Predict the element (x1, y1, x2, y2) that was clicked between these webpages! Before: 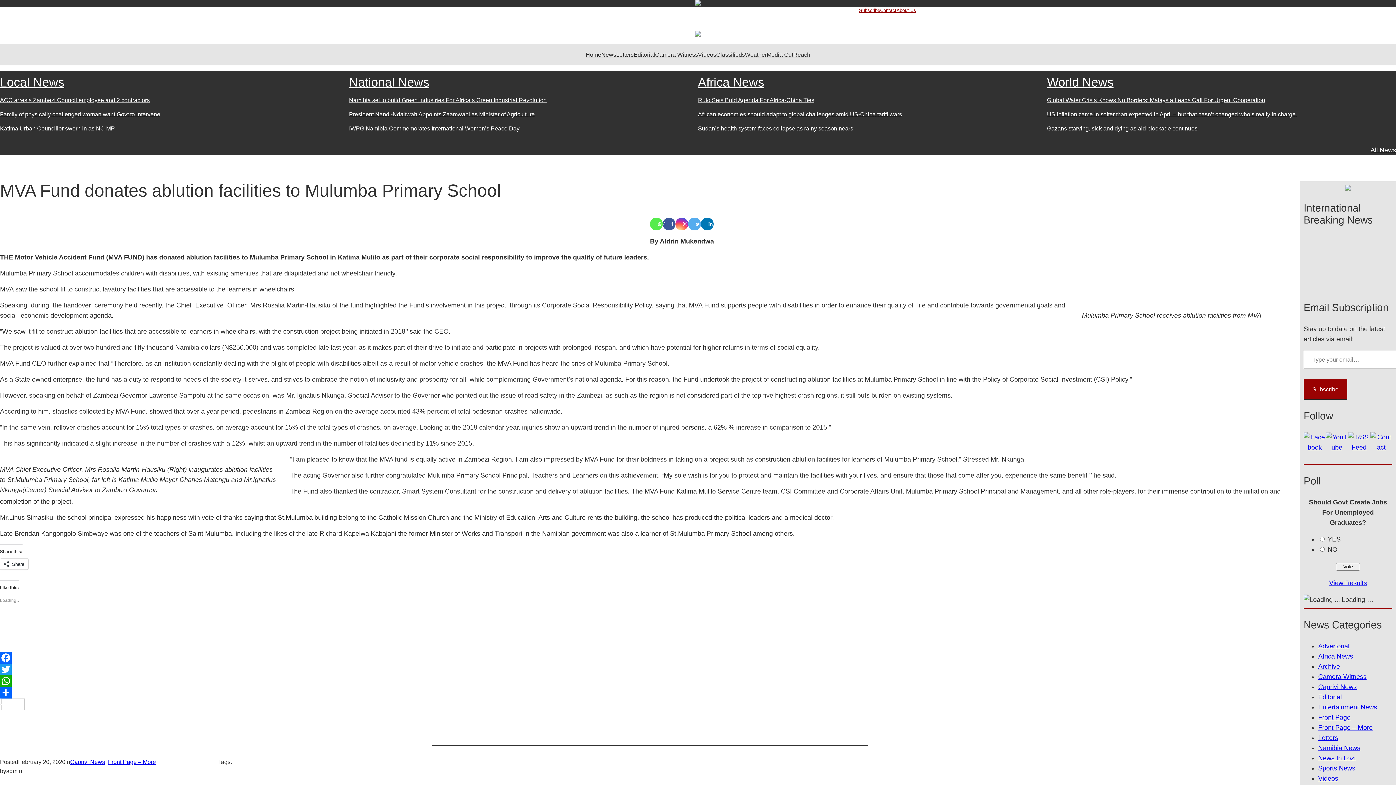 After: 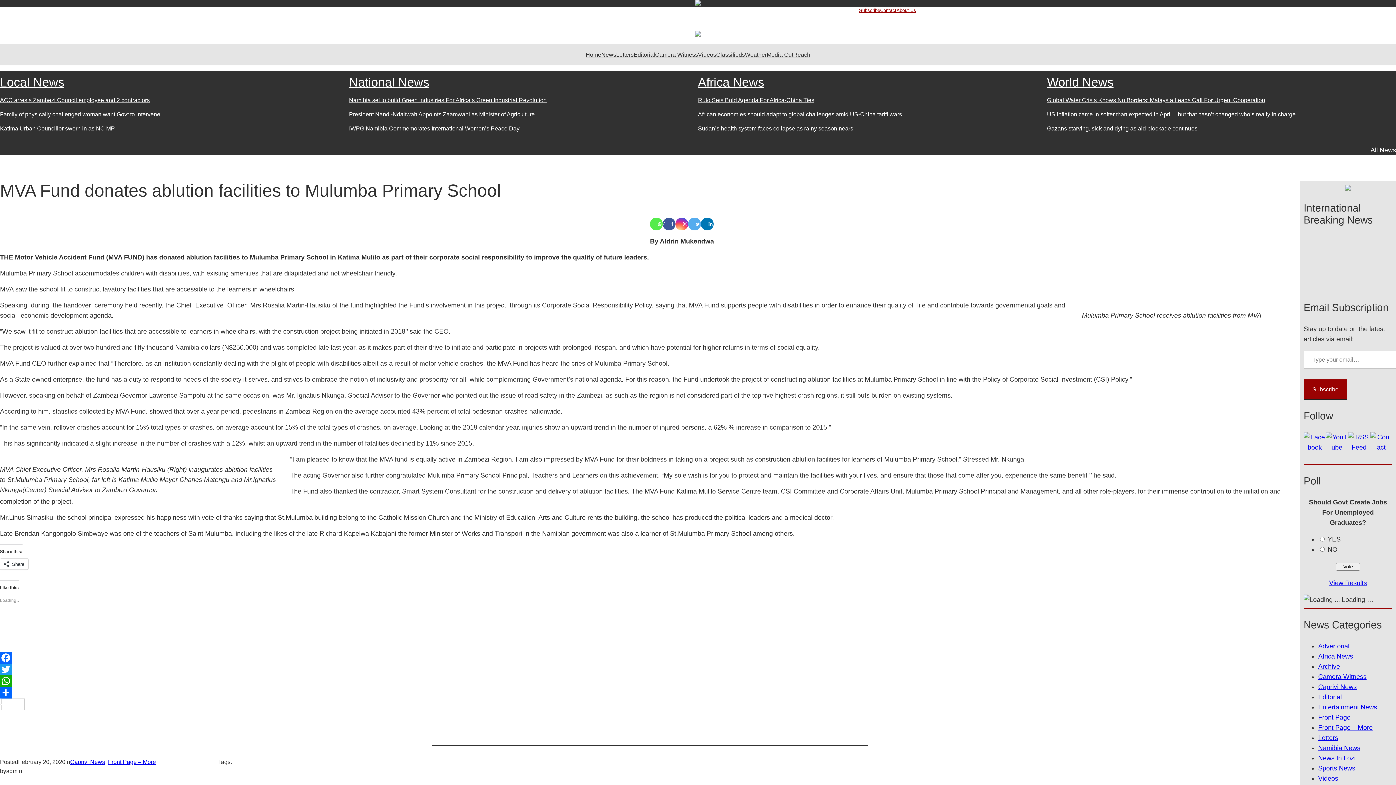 Action: bbox: (688, 217, 701, 230) label: Twitter